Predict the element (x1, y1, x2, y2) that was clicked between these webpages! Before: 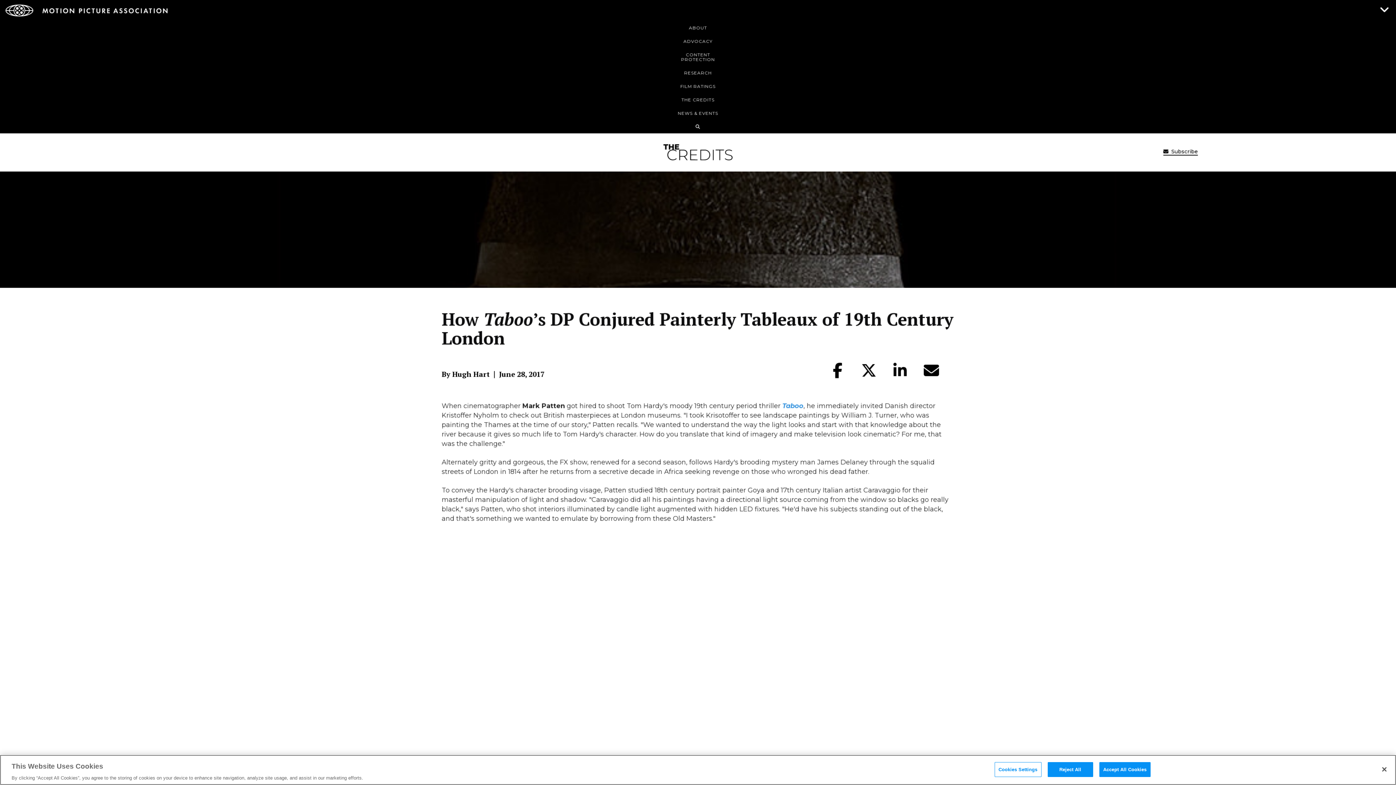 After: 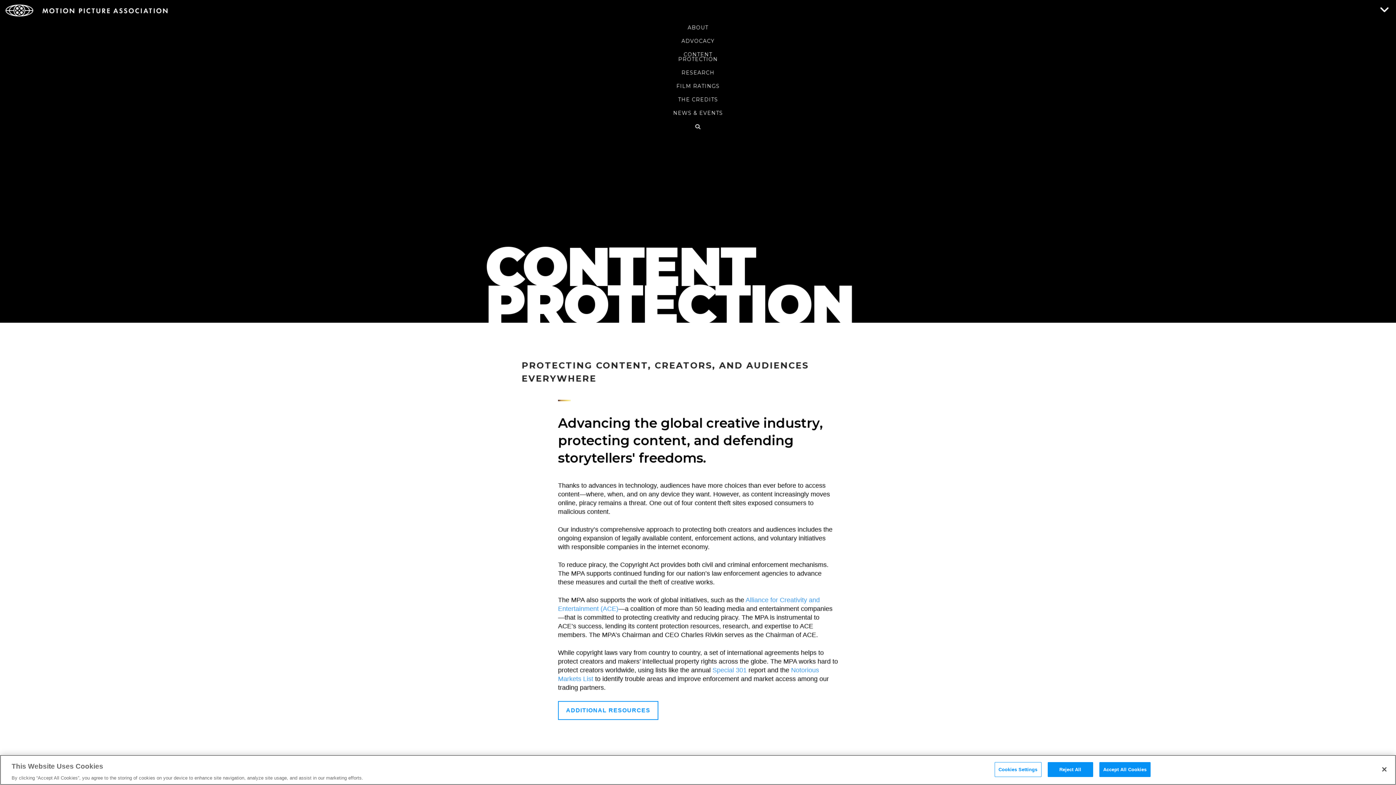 Action: bbox: (5, 47, 1390, 66) label: CONTENT
PROTECTION